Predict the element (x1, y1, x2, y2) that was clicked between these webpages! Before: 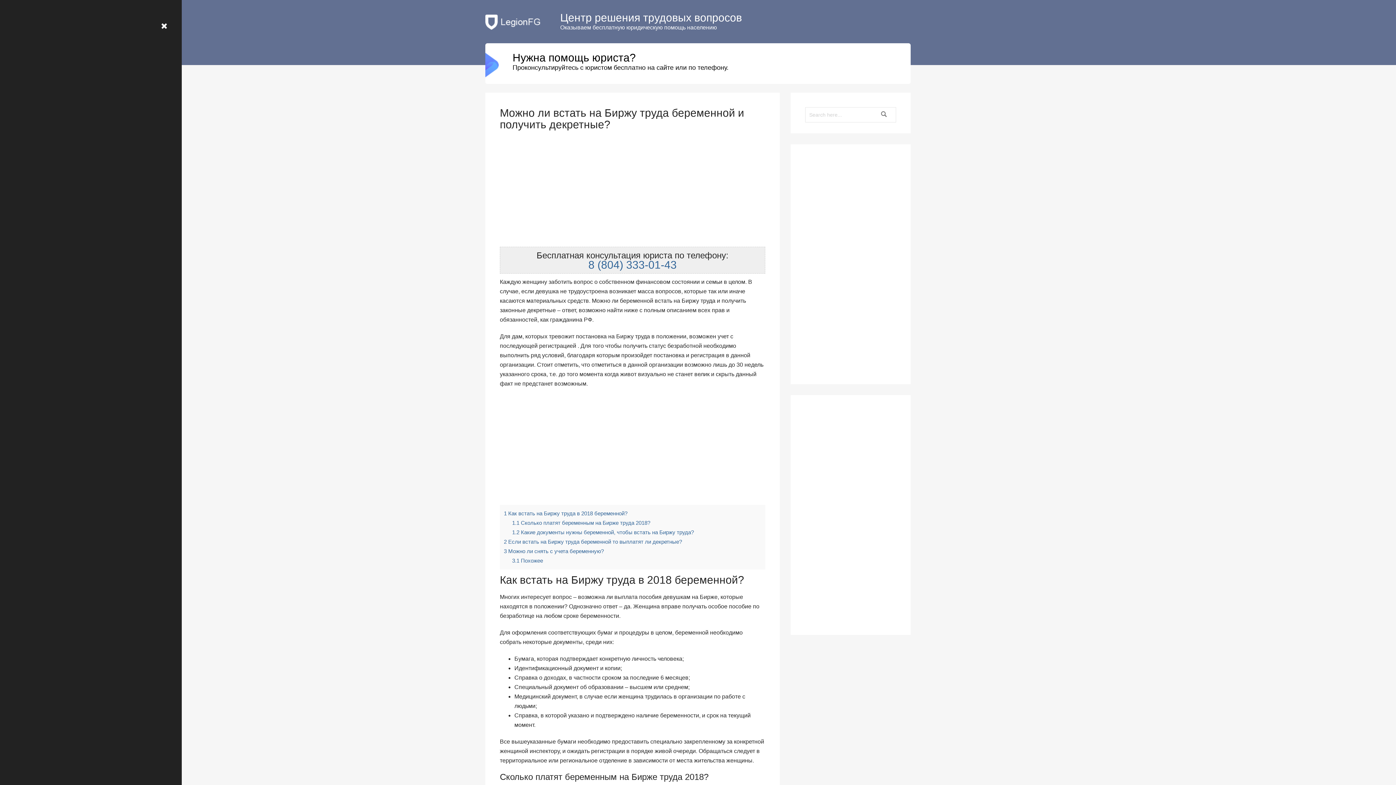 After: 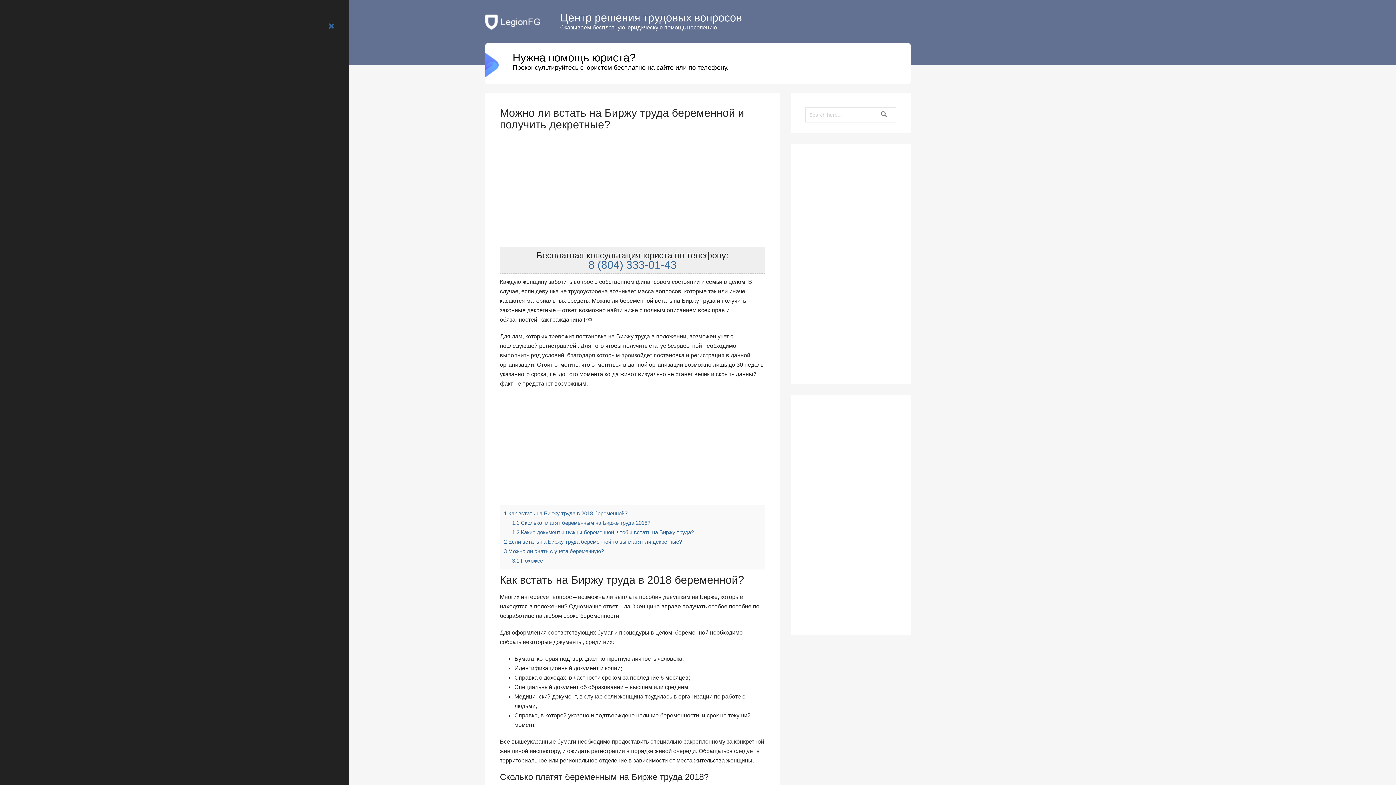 Action: bbox: (155, 16, 172, 35)